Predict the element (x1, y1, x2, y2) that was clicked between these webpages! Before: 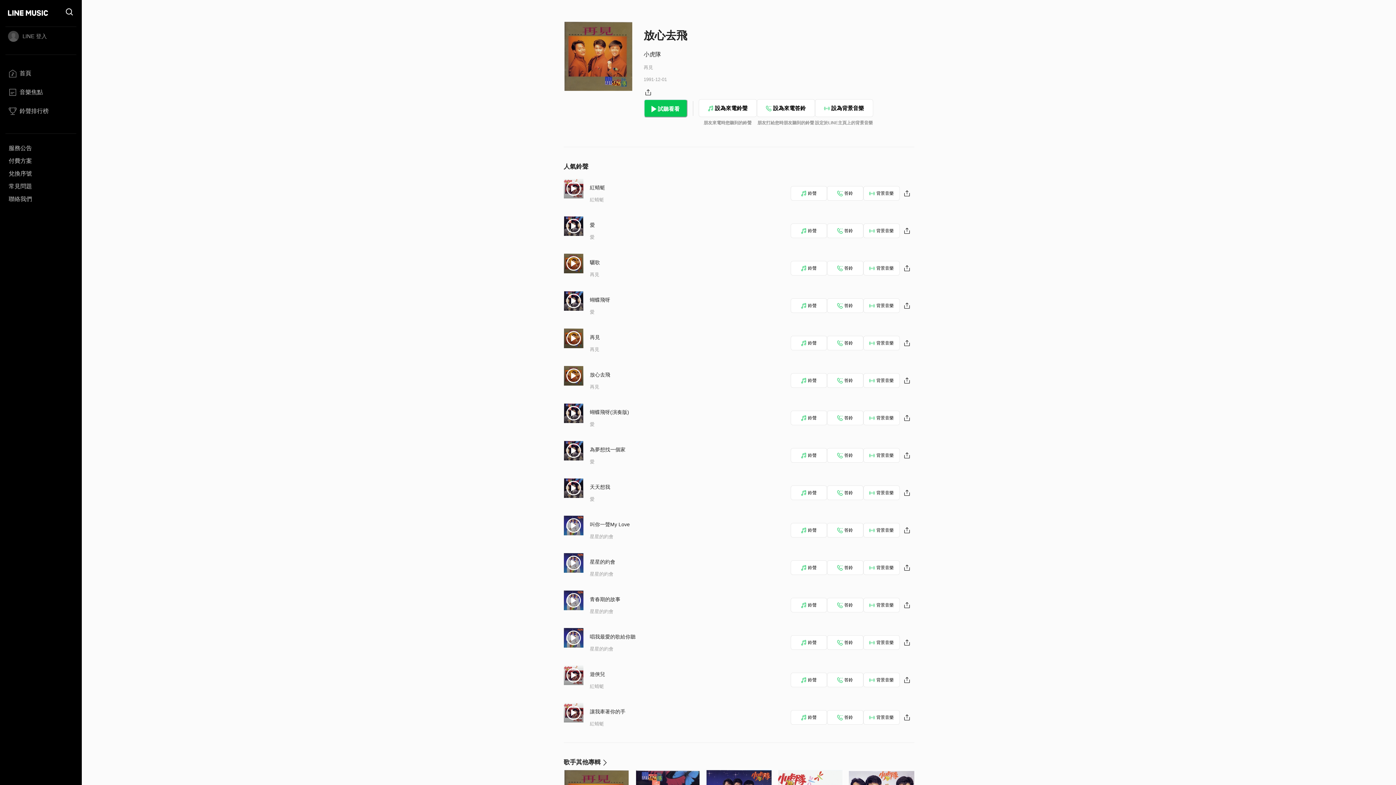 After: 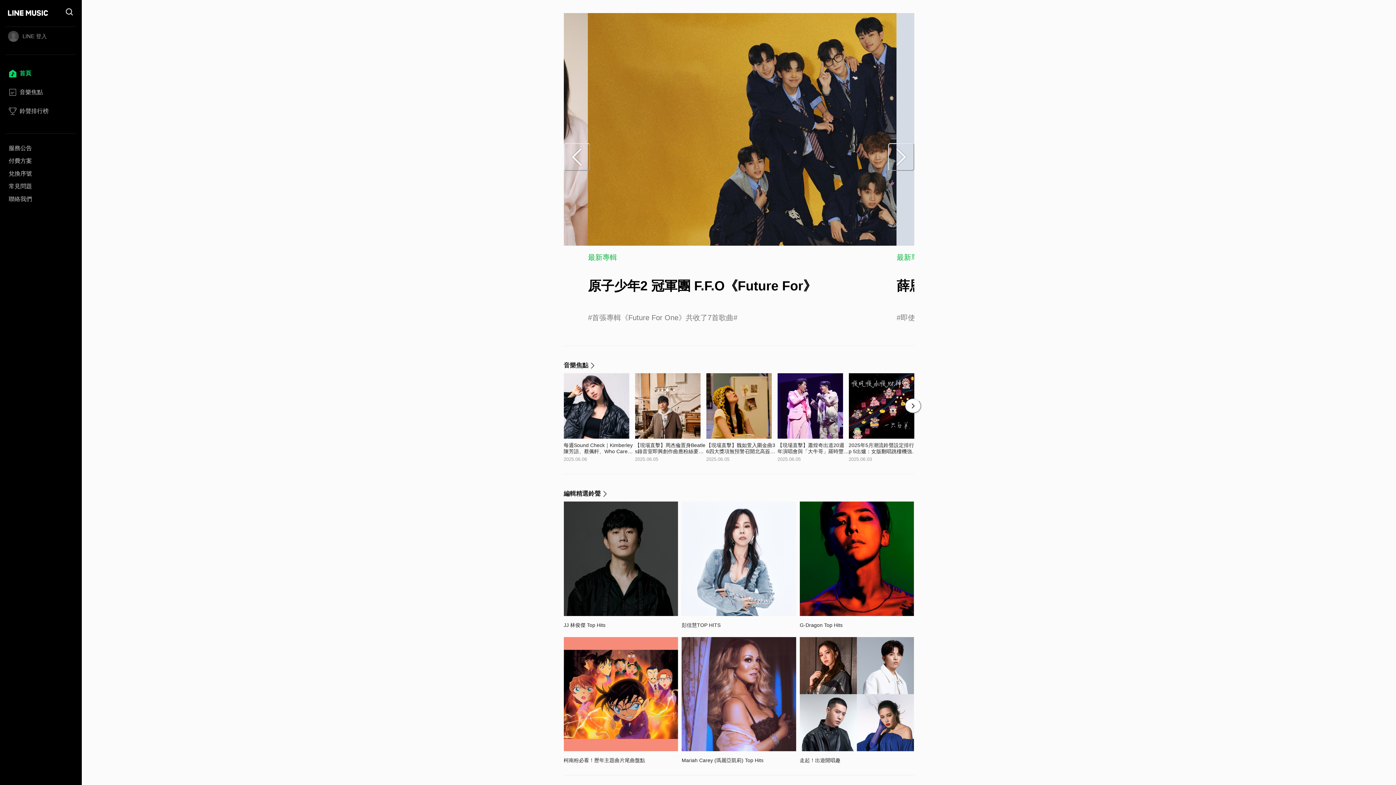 Action: bbox: (0, 0, 56, 26)